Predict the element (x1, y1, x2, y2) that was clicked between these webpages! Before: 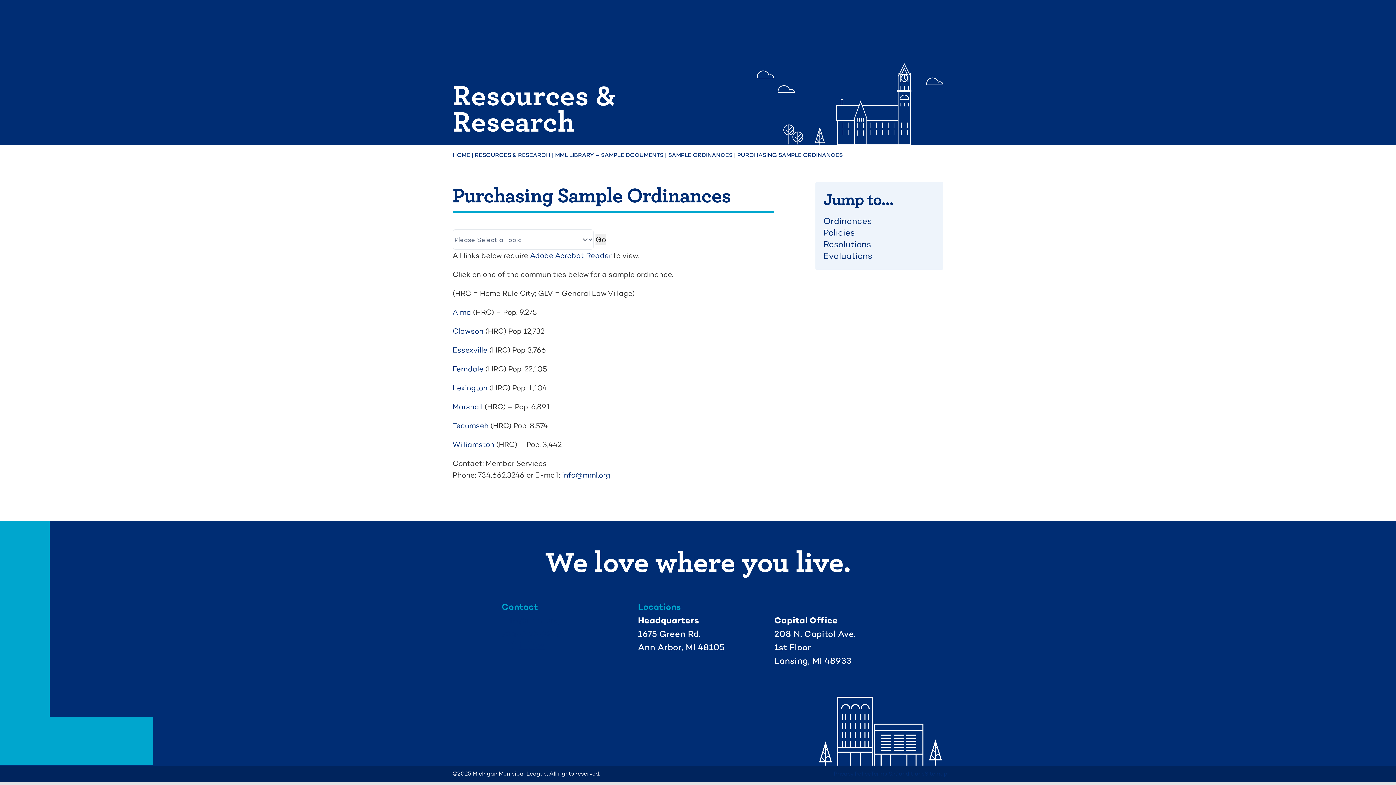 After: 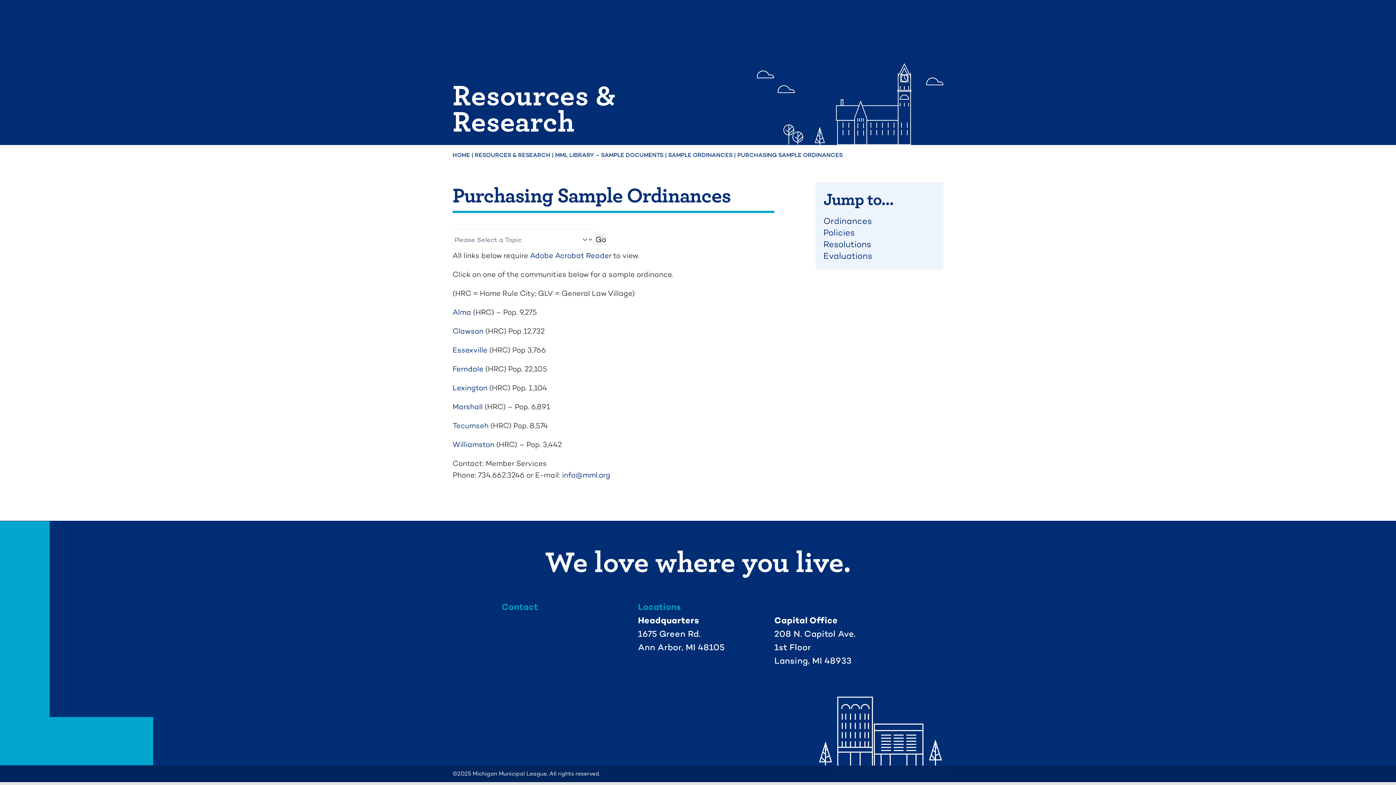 Action: bbox: (452, 421, 488, 430) label: Tecumseh